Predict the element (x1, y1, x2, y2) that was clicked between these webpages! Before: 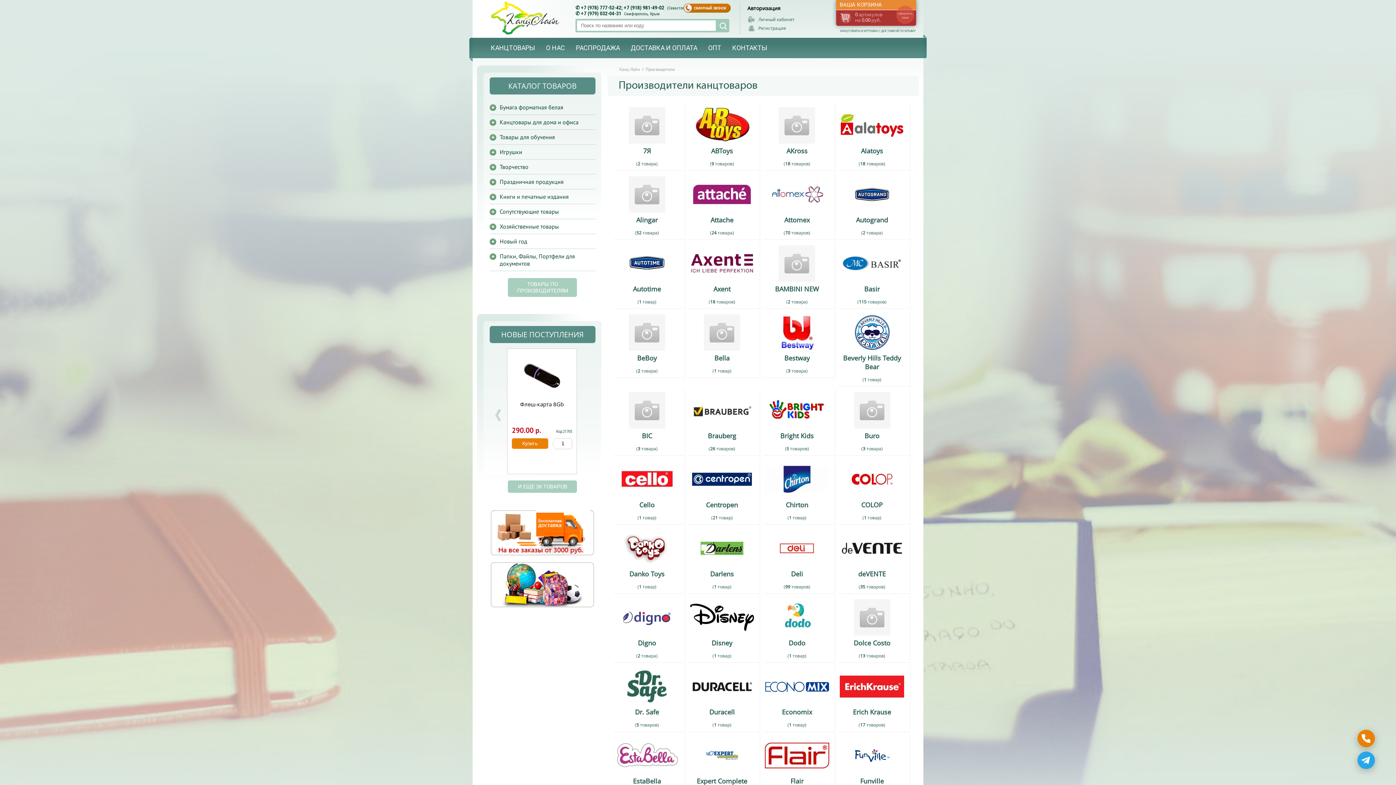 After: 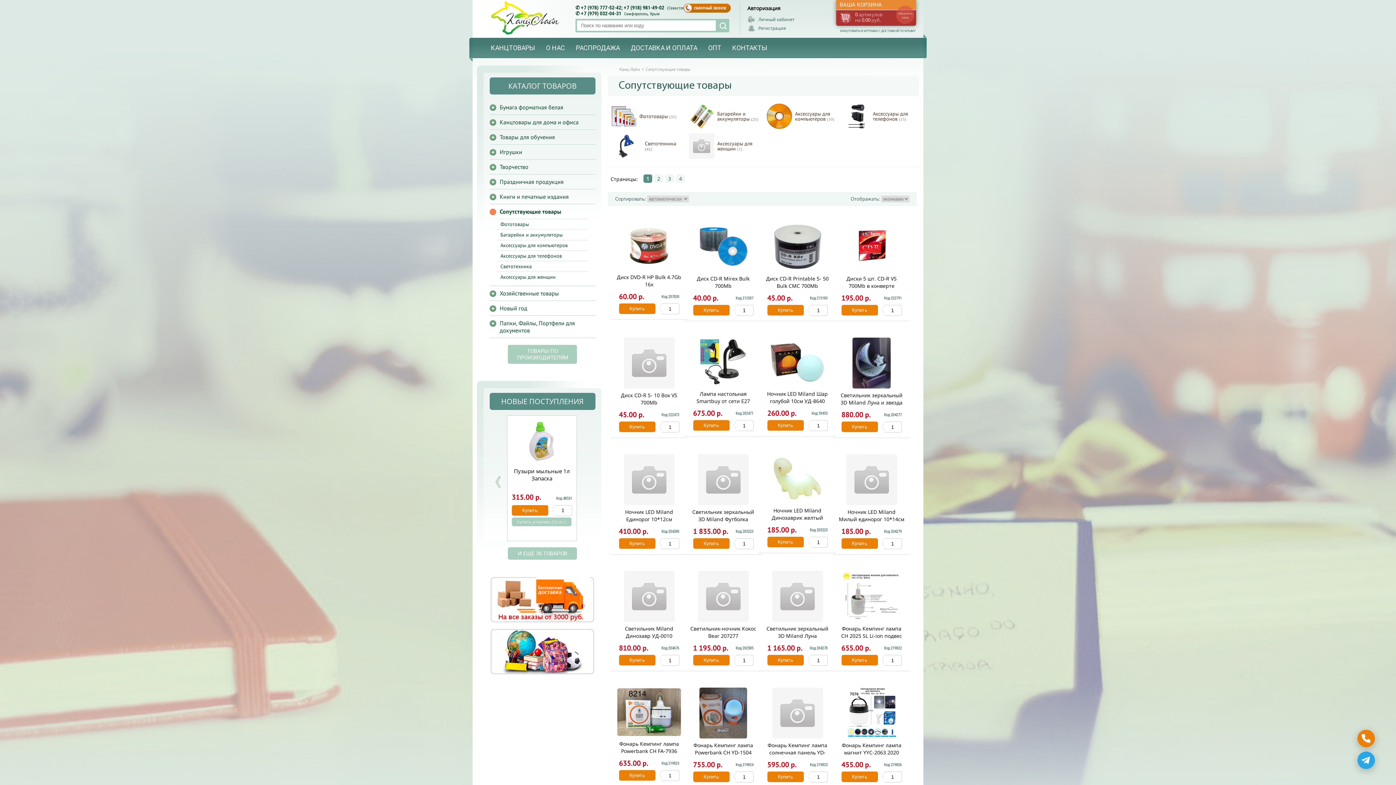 Action: label: Сопутствующие товары bbox: (489, 207, 595, 215)